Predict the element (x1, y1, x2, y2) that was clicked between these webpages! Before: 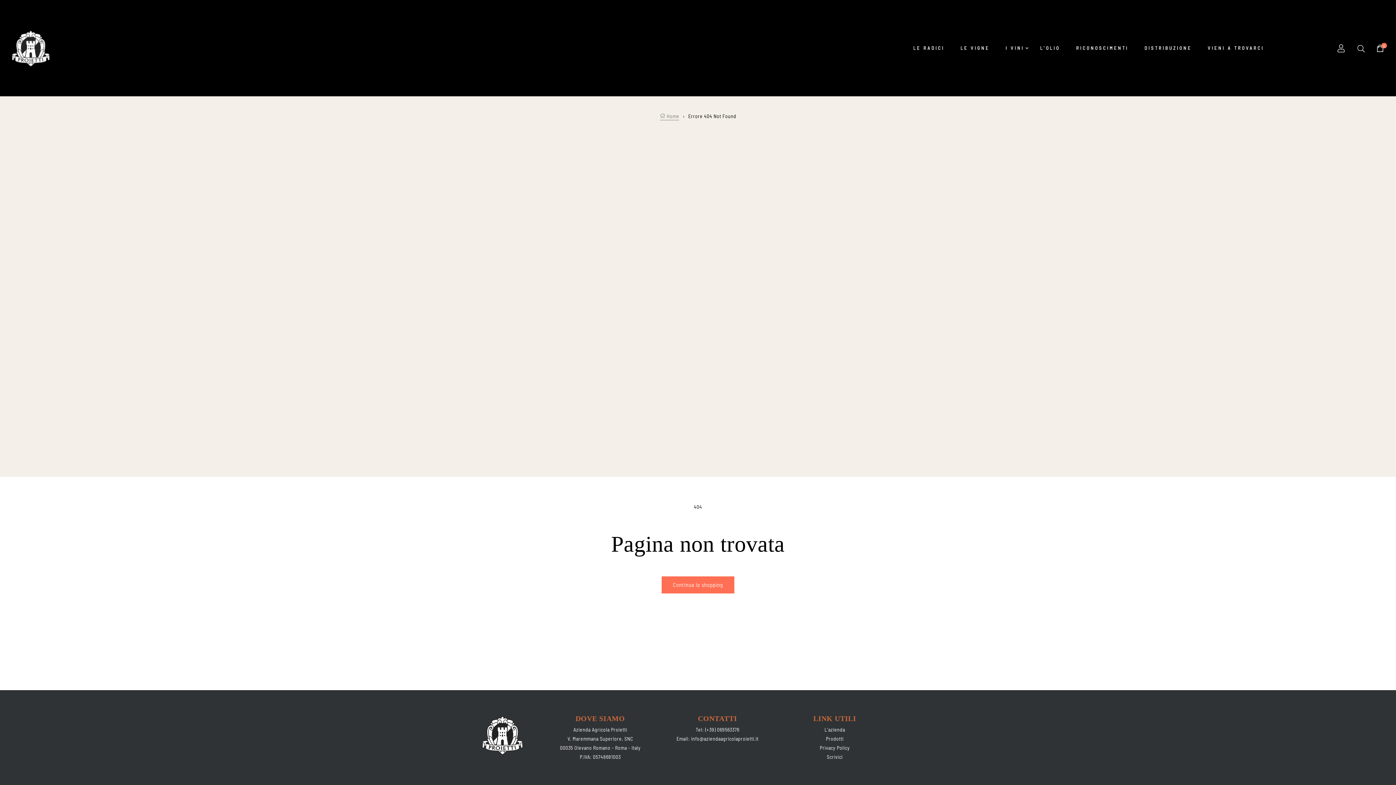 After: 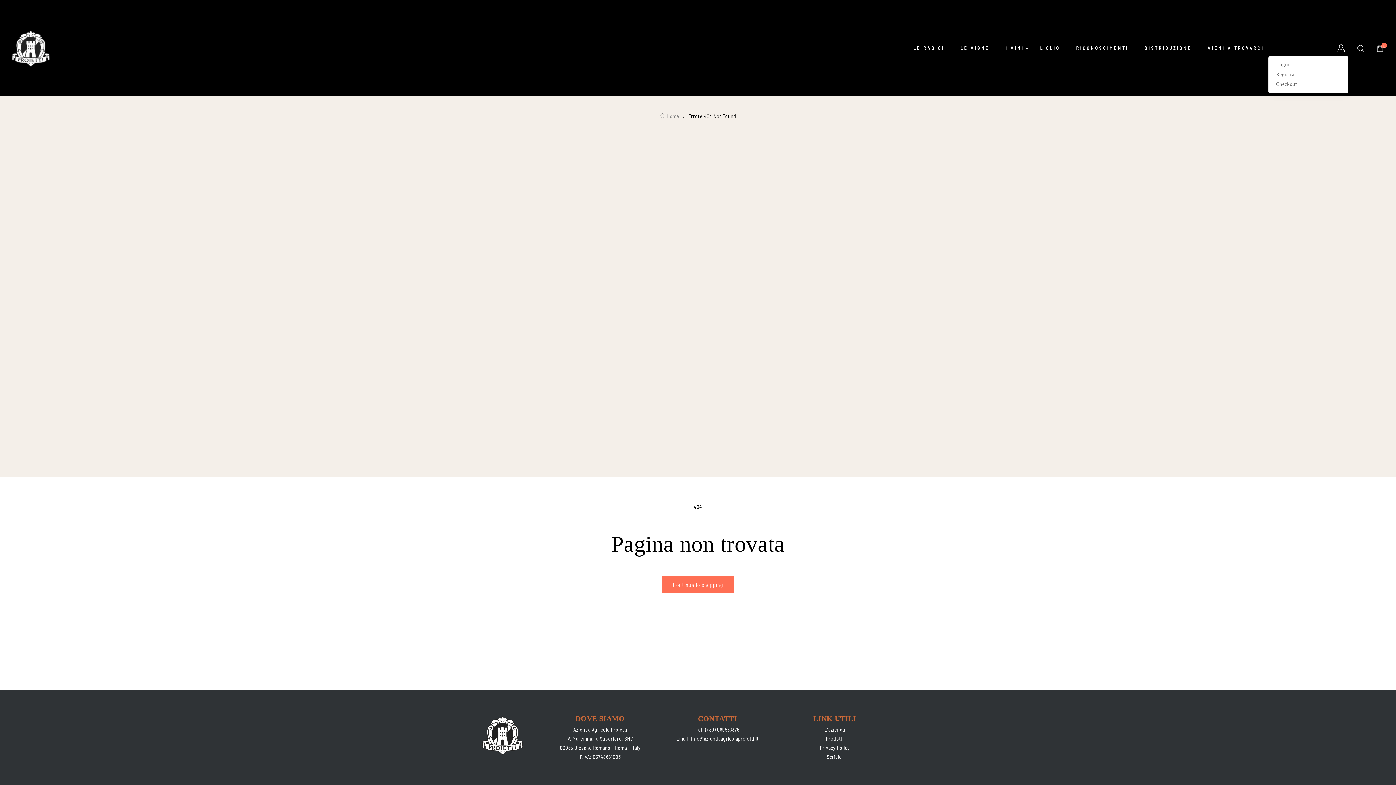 Action: bbox: (1334, 40, 1348, 55)